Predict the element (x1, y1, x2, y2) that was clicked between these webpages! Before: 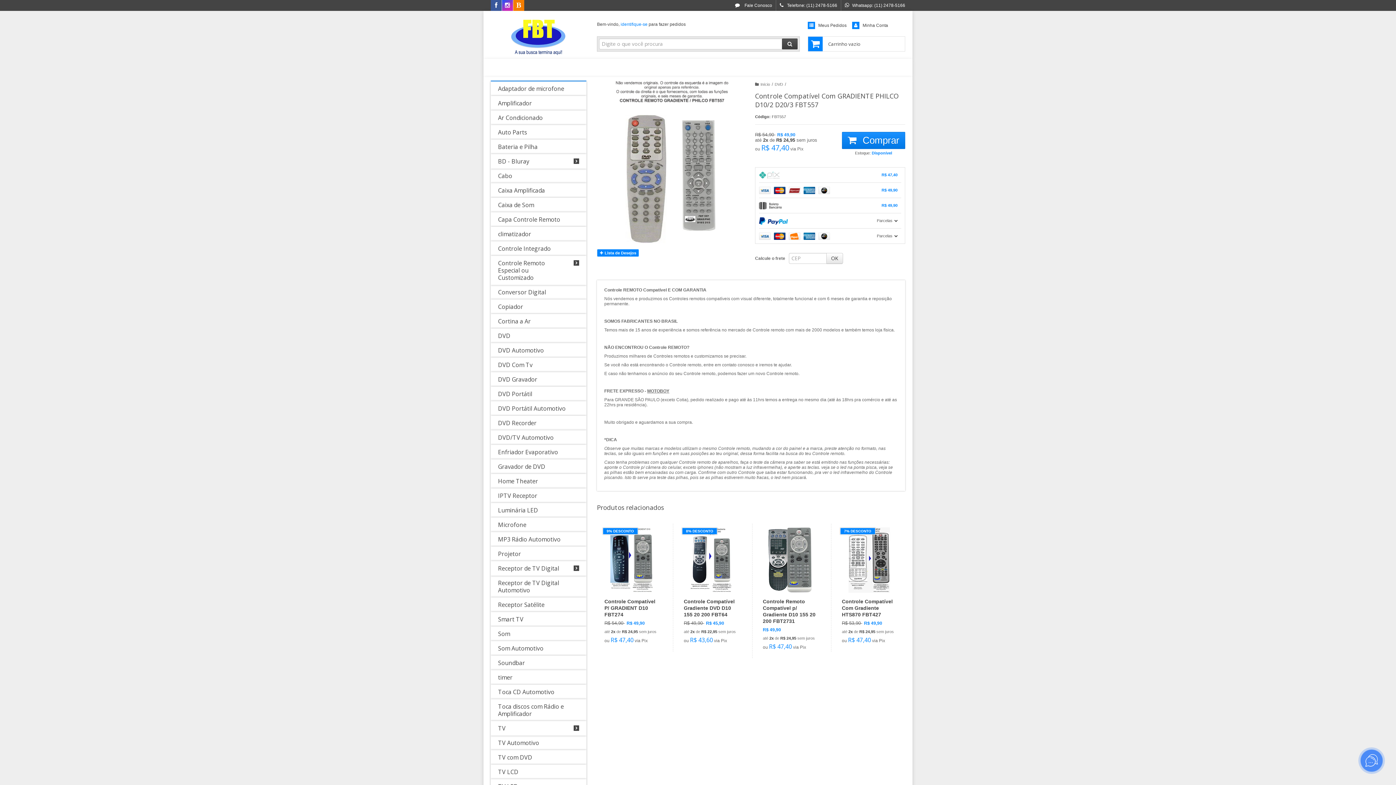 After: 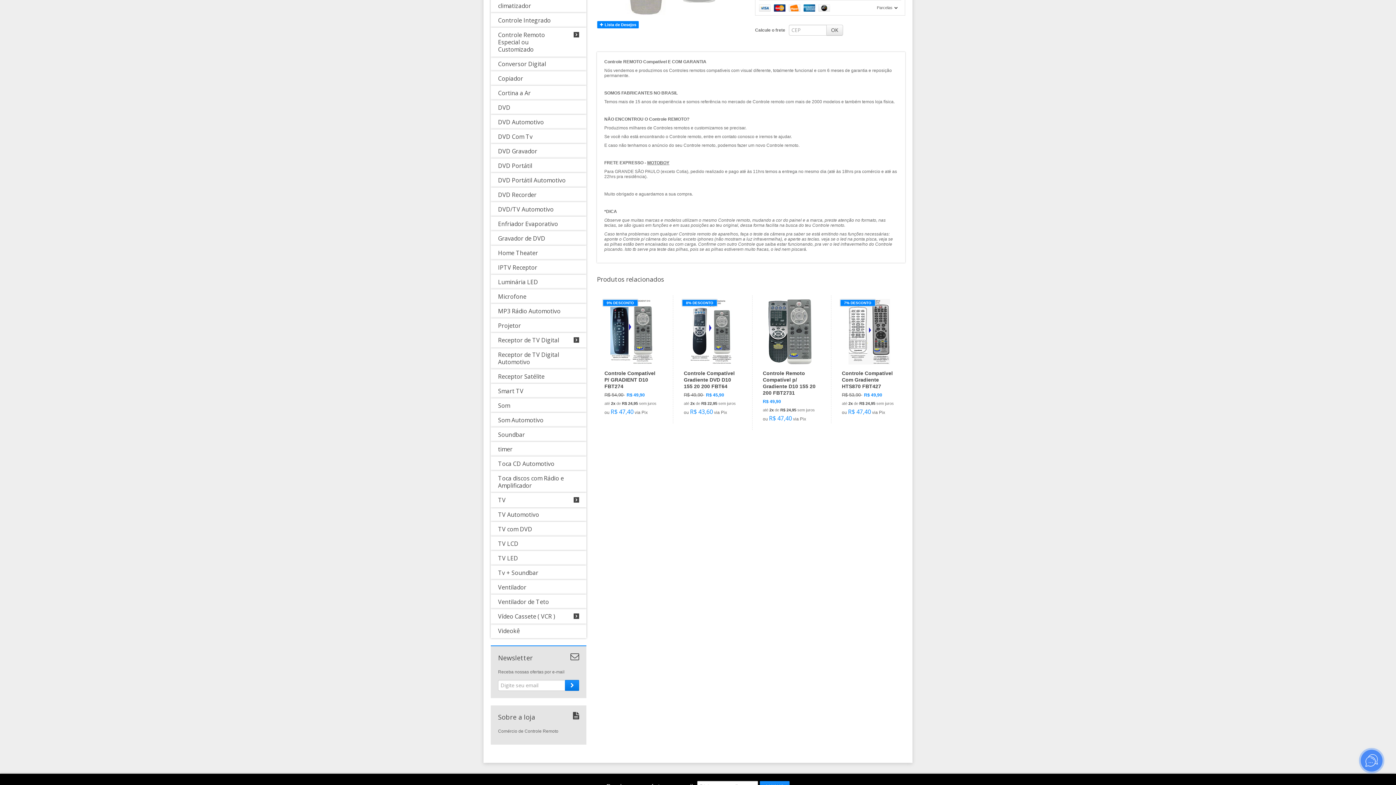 Action: label: Parcelas  bbox: (759, 213, 901, 228)